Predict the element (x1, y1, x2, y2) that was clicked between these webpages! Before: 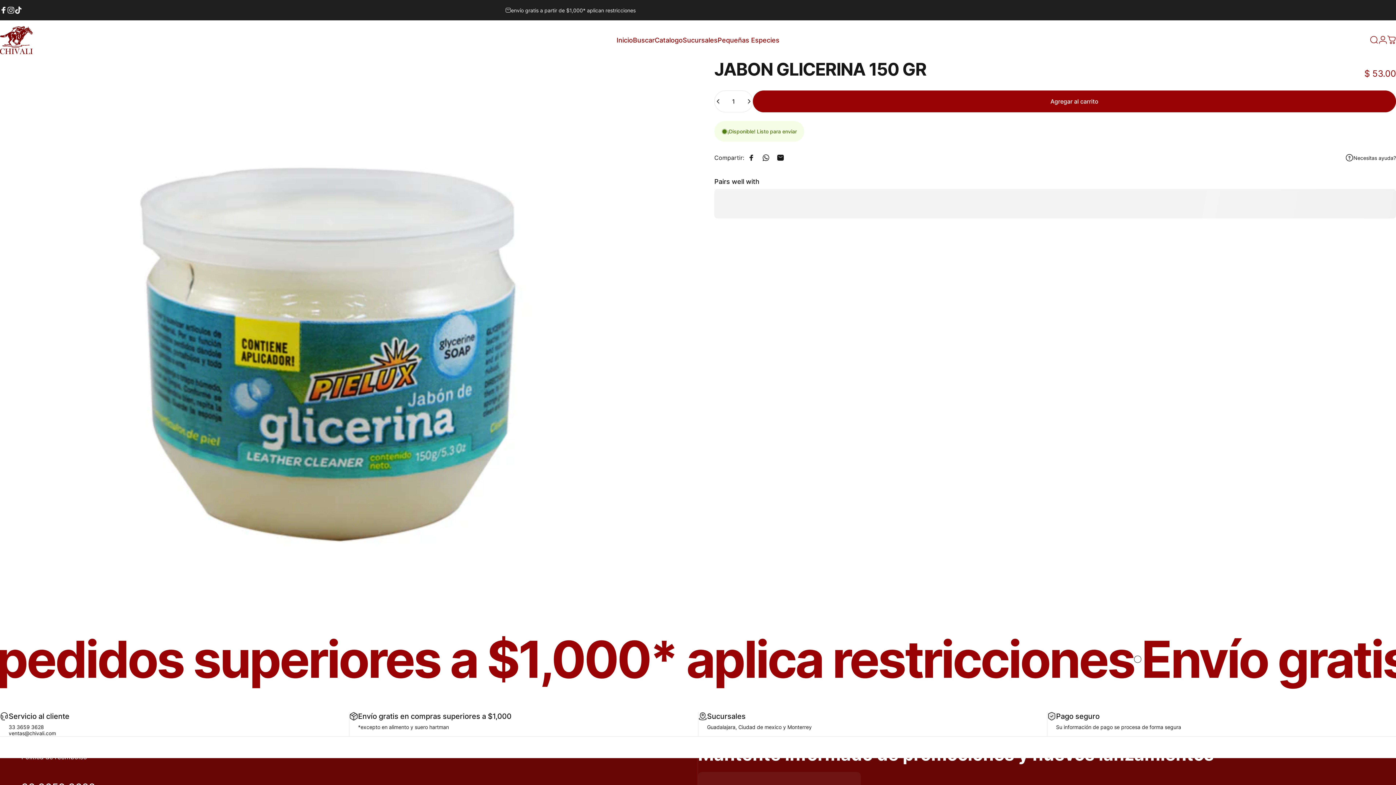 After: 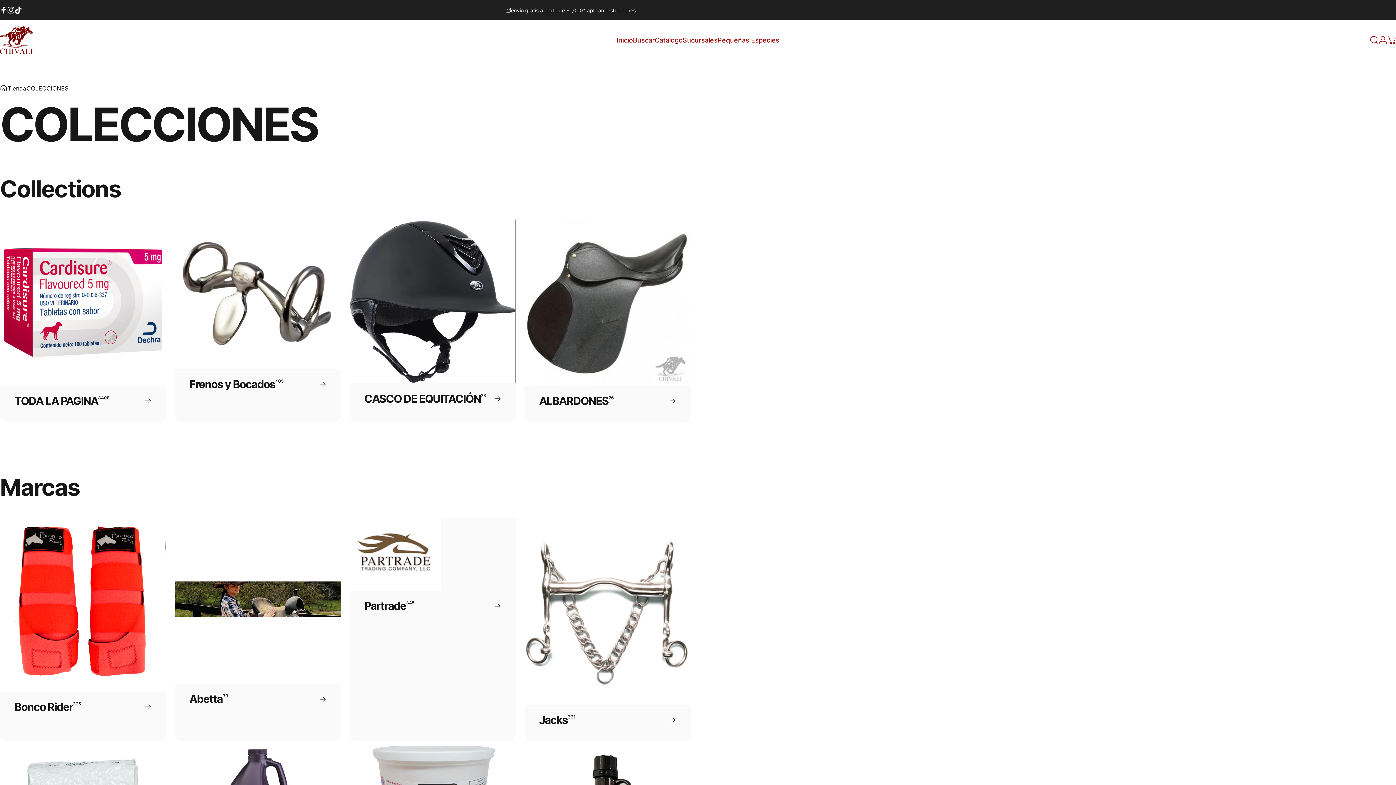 Action: bbox: (654, 32, 682, 47) label: Catalogo
Catalogo